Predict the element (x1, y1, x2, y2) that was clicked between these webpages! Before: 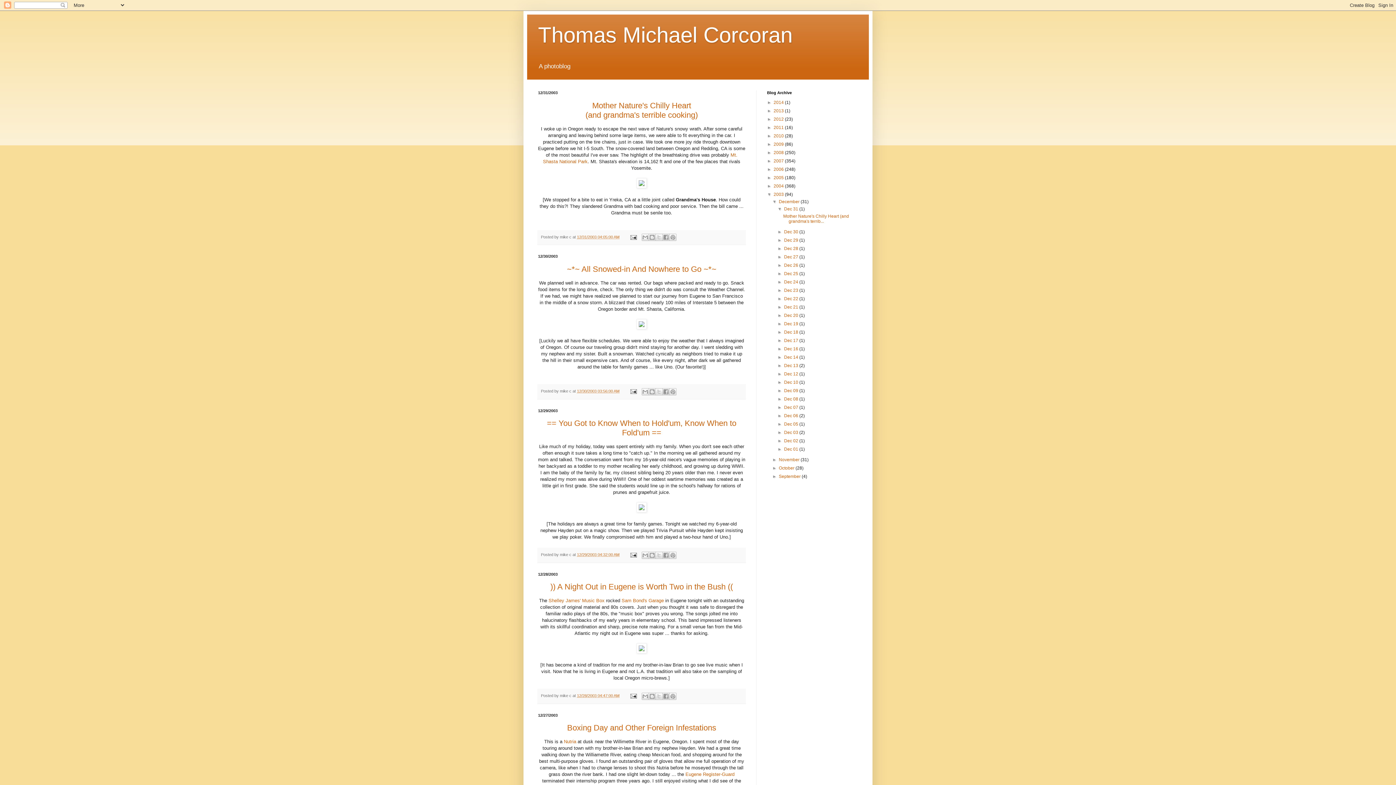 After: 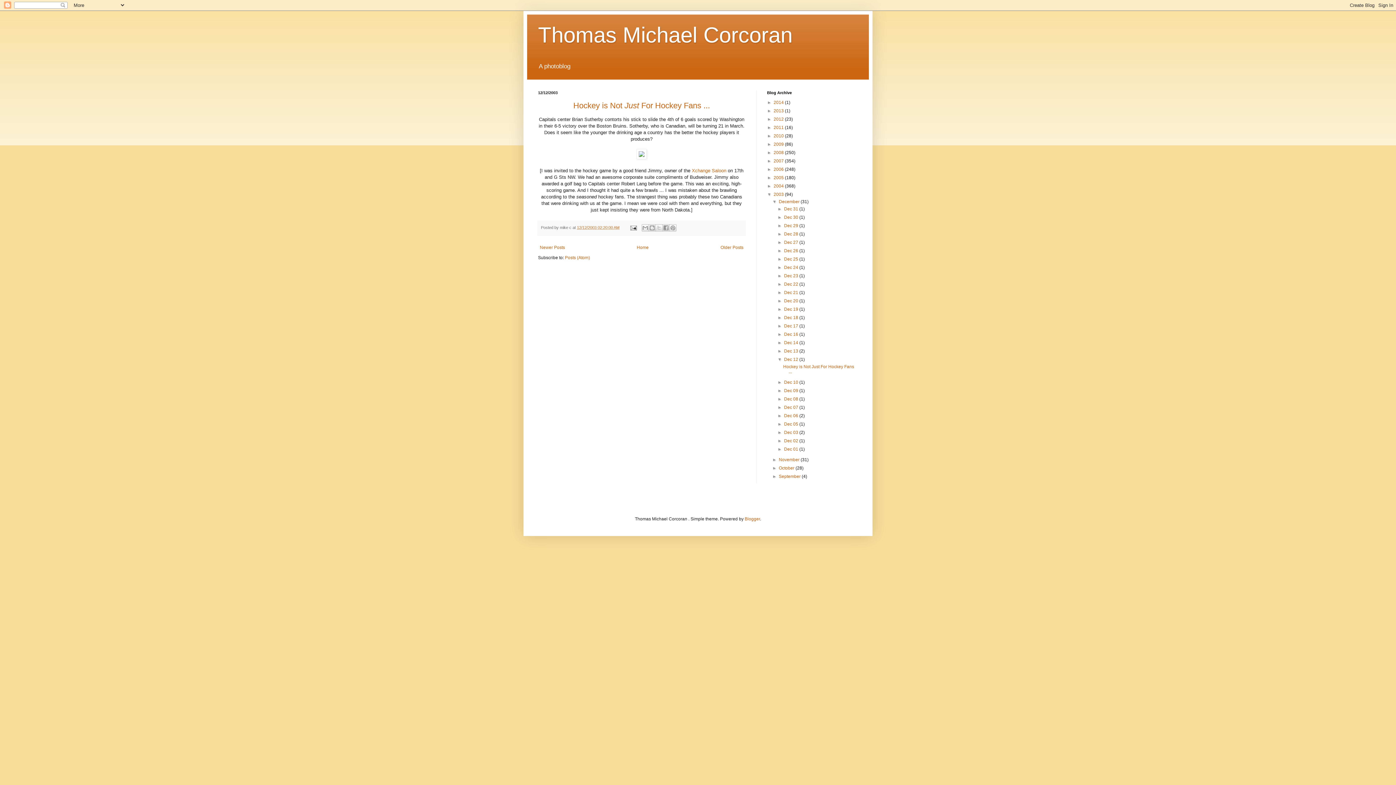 Action: bbox: (784, 371, 799, 376) label: Dec 12 